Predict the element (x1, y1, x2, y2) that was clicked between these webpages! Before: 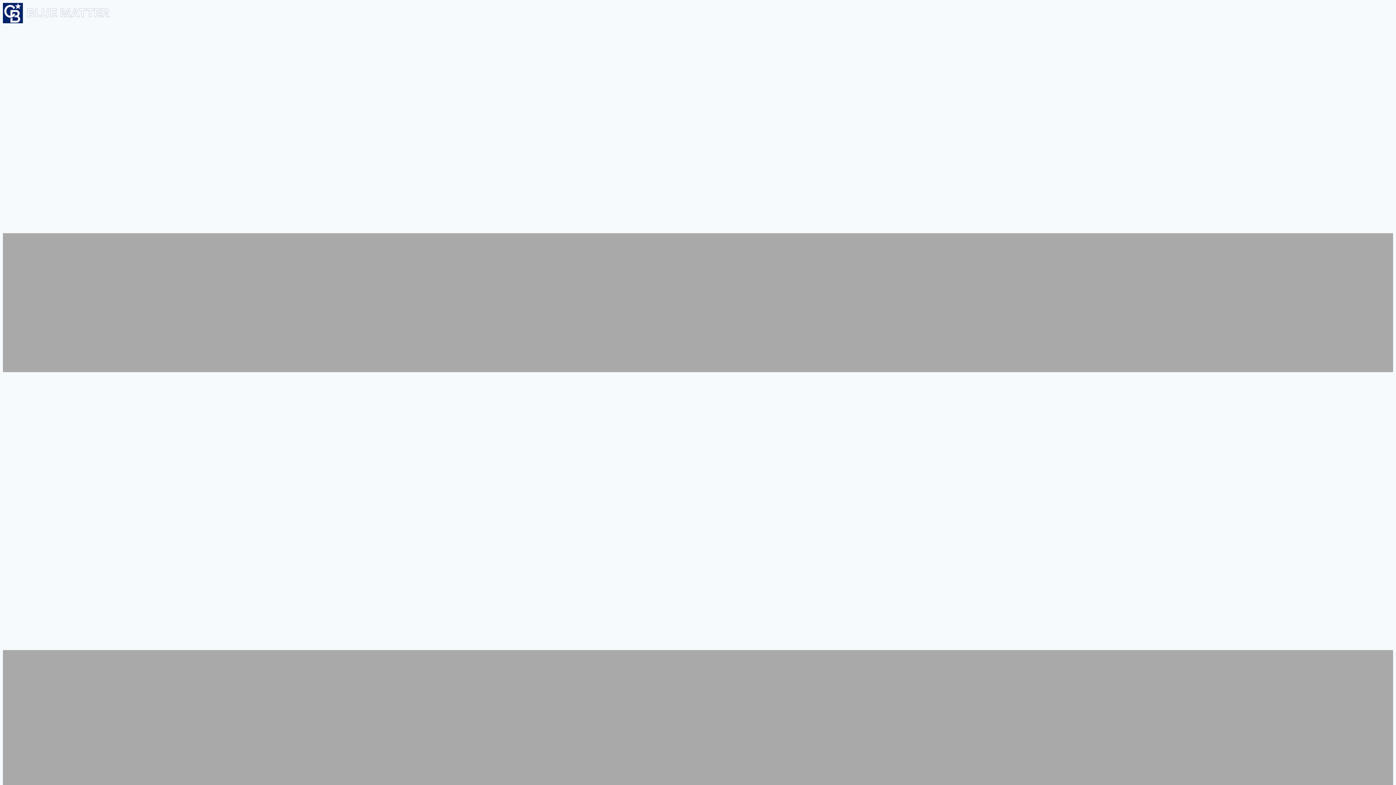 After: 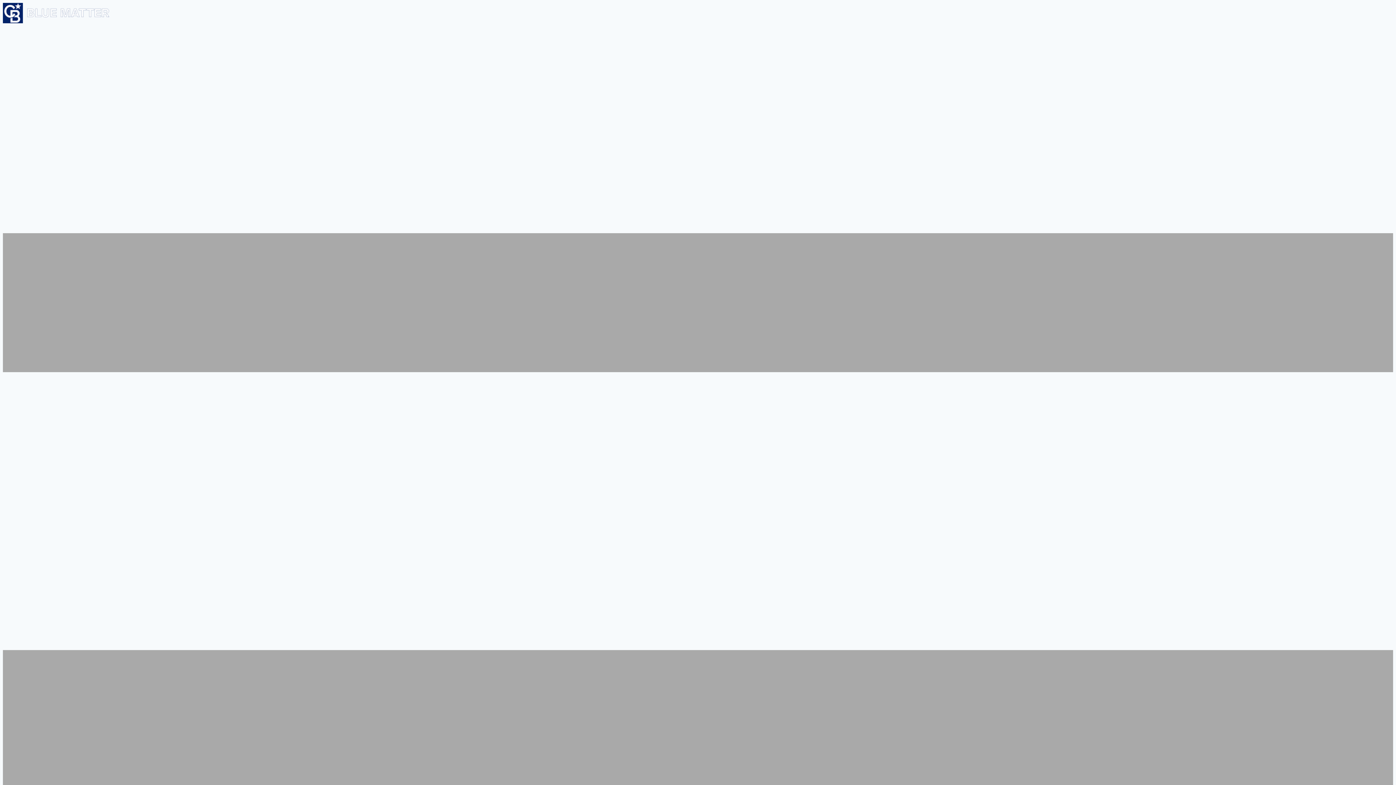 Action: bbox: (2, 18, 110, 24)